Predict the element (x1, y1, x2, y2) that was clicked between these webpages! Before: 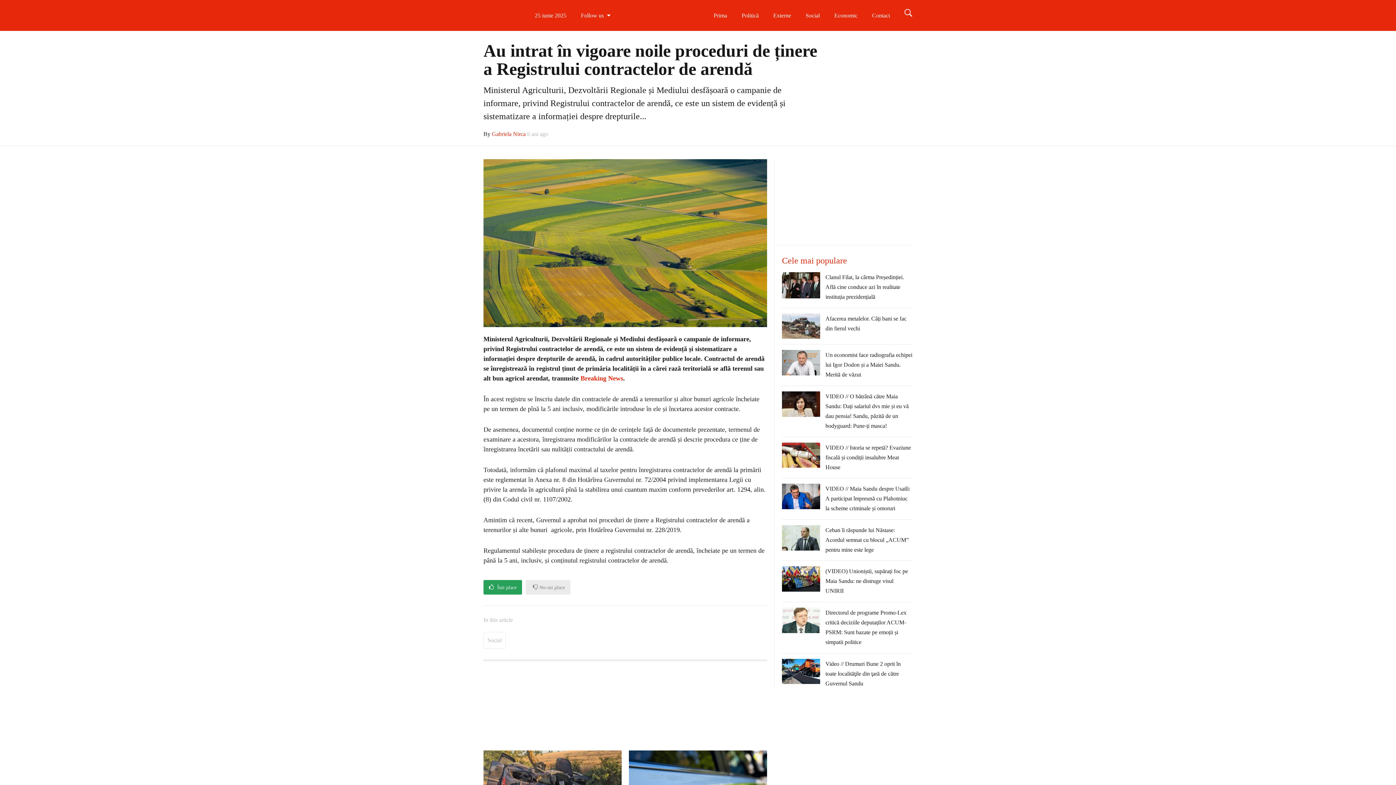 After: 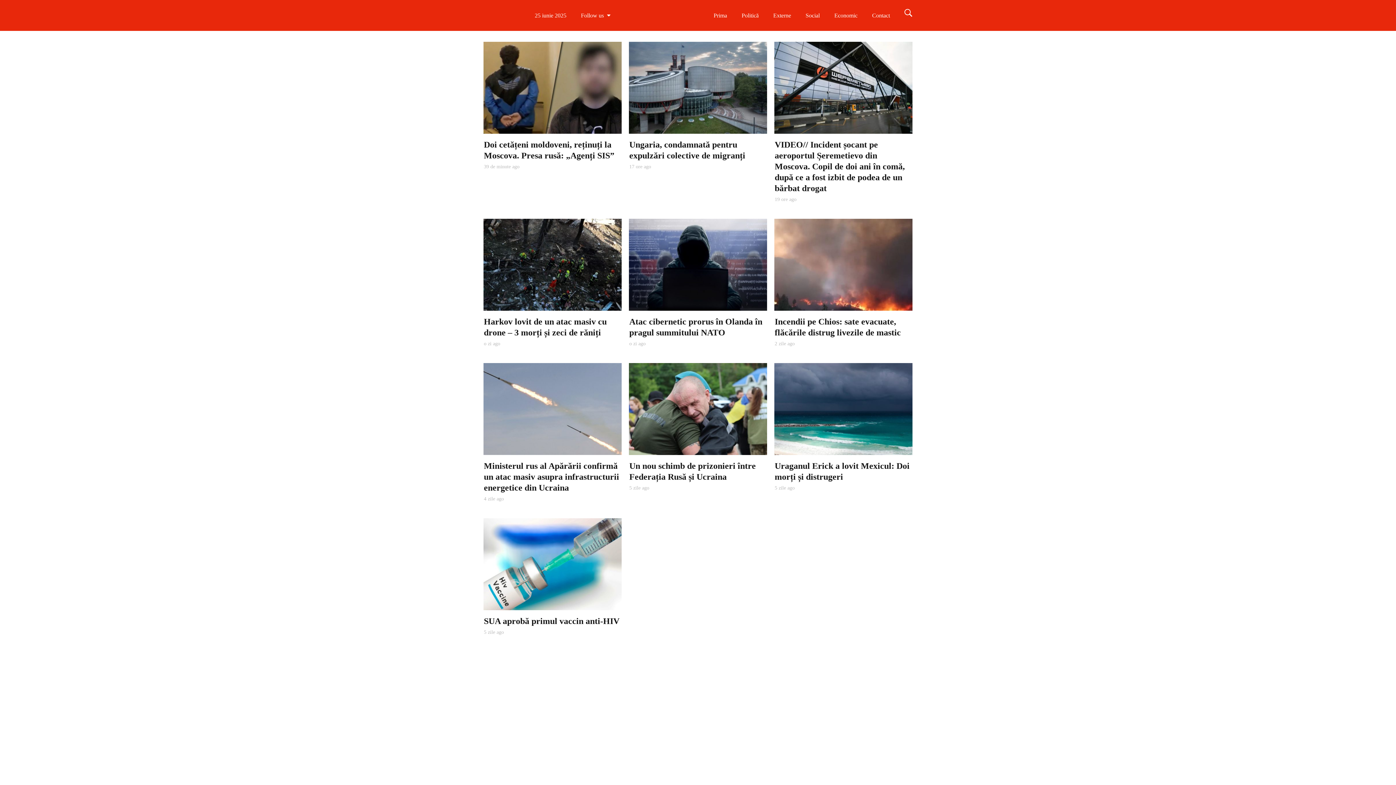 Action: label: Externe bbox: (766, 0, 798, 30)